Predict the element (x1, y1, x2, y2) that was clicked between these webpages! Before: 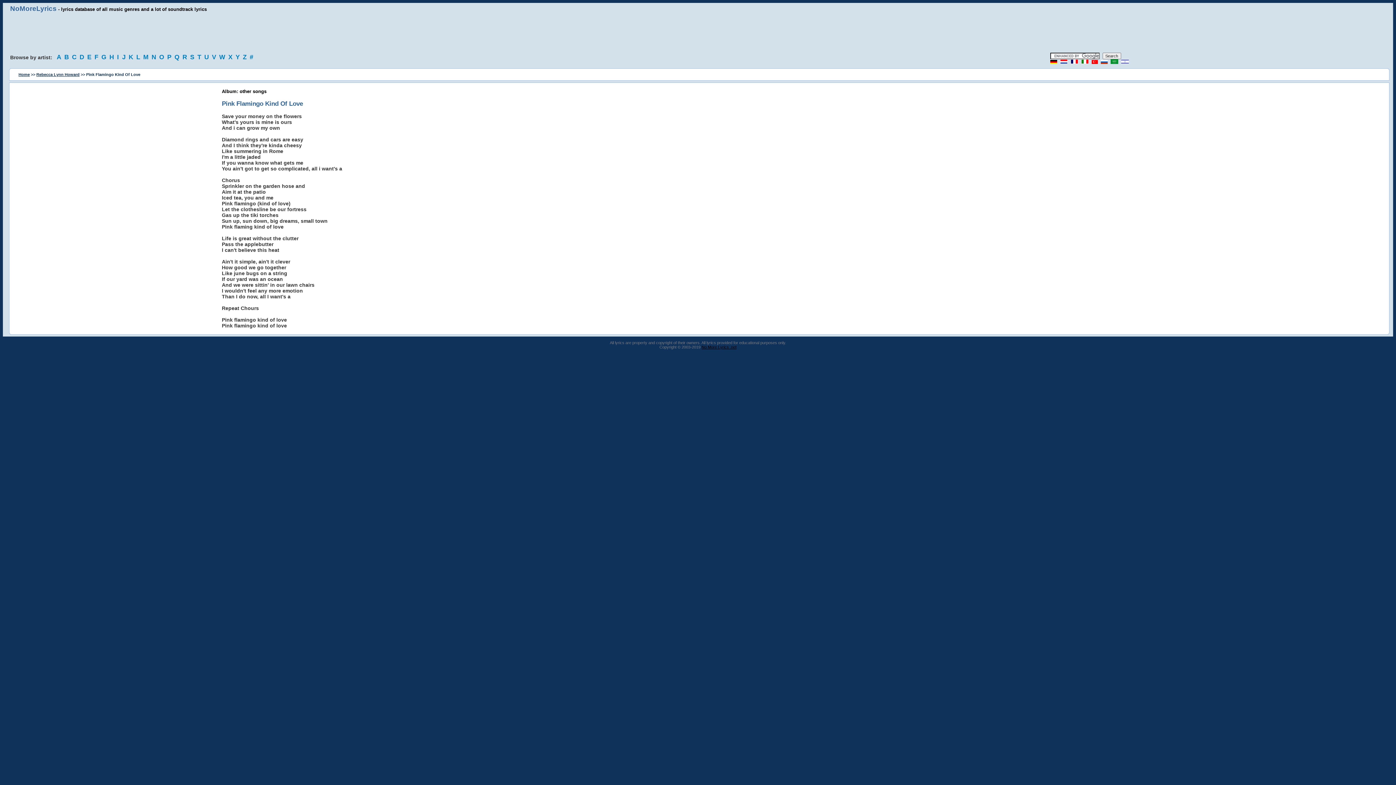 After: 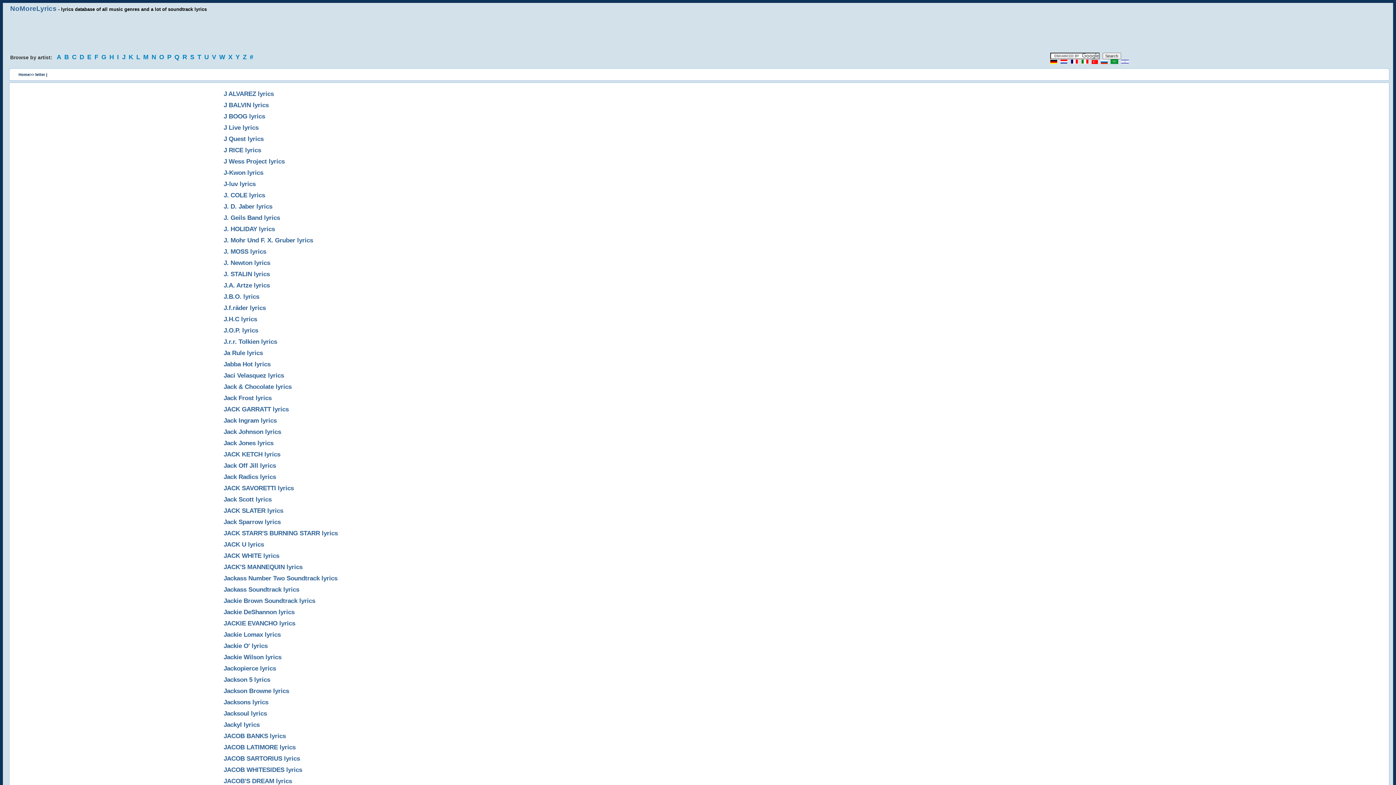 Action: label: J bbox: (122, 53, 127, 60)